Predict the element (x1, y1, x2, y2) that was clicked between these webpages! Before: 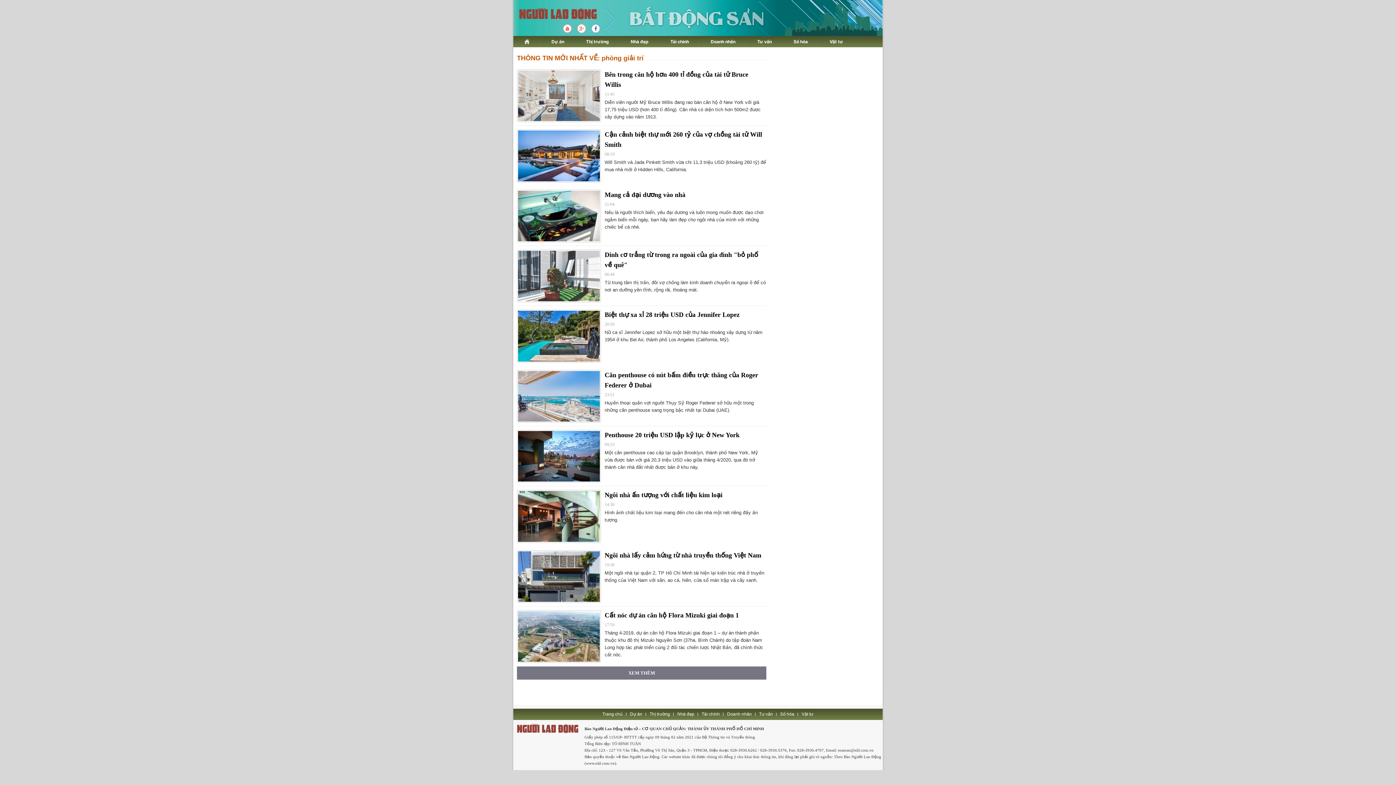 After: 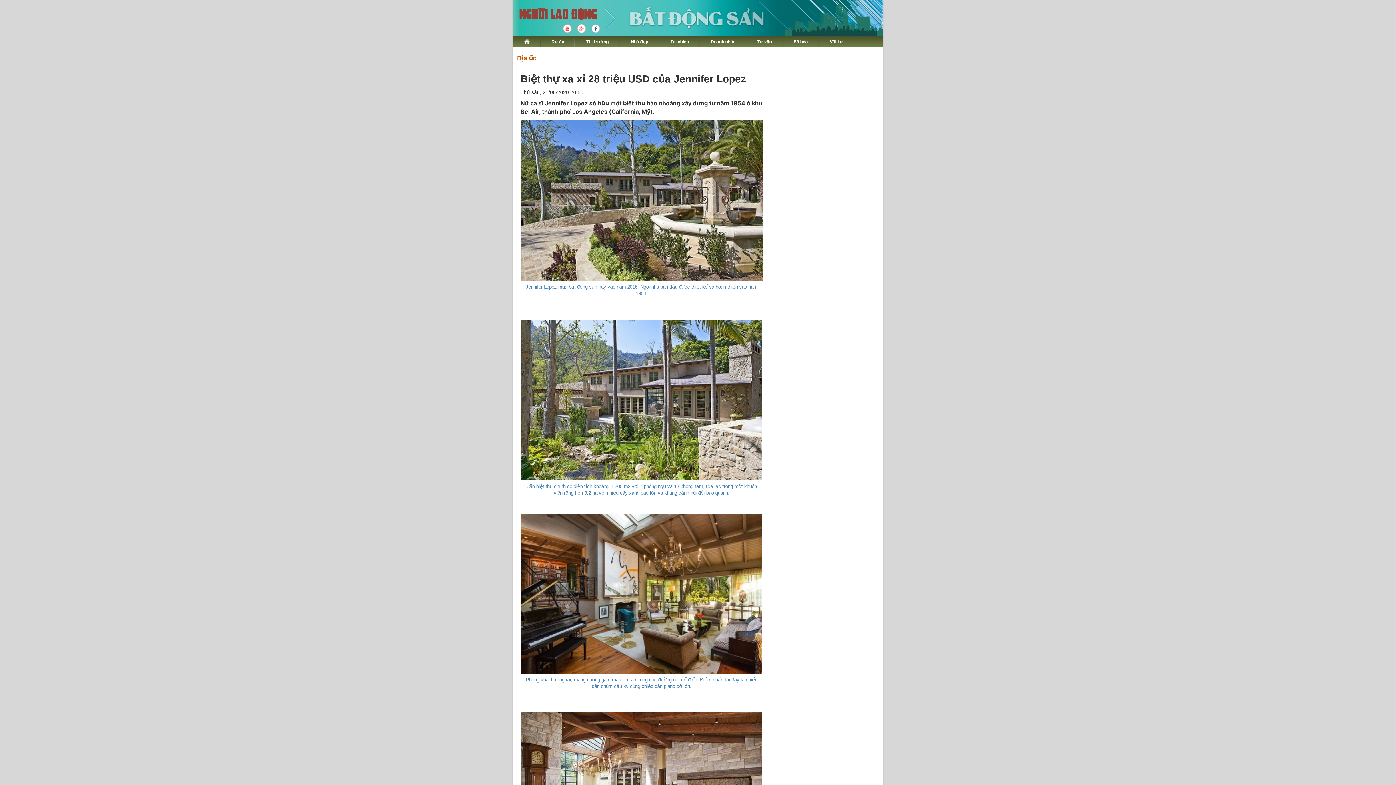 Action: label: Biệt thự xa xỉ 28 triệu USD của Jennifer Lopez bbox: (604, 311, 739, 318)